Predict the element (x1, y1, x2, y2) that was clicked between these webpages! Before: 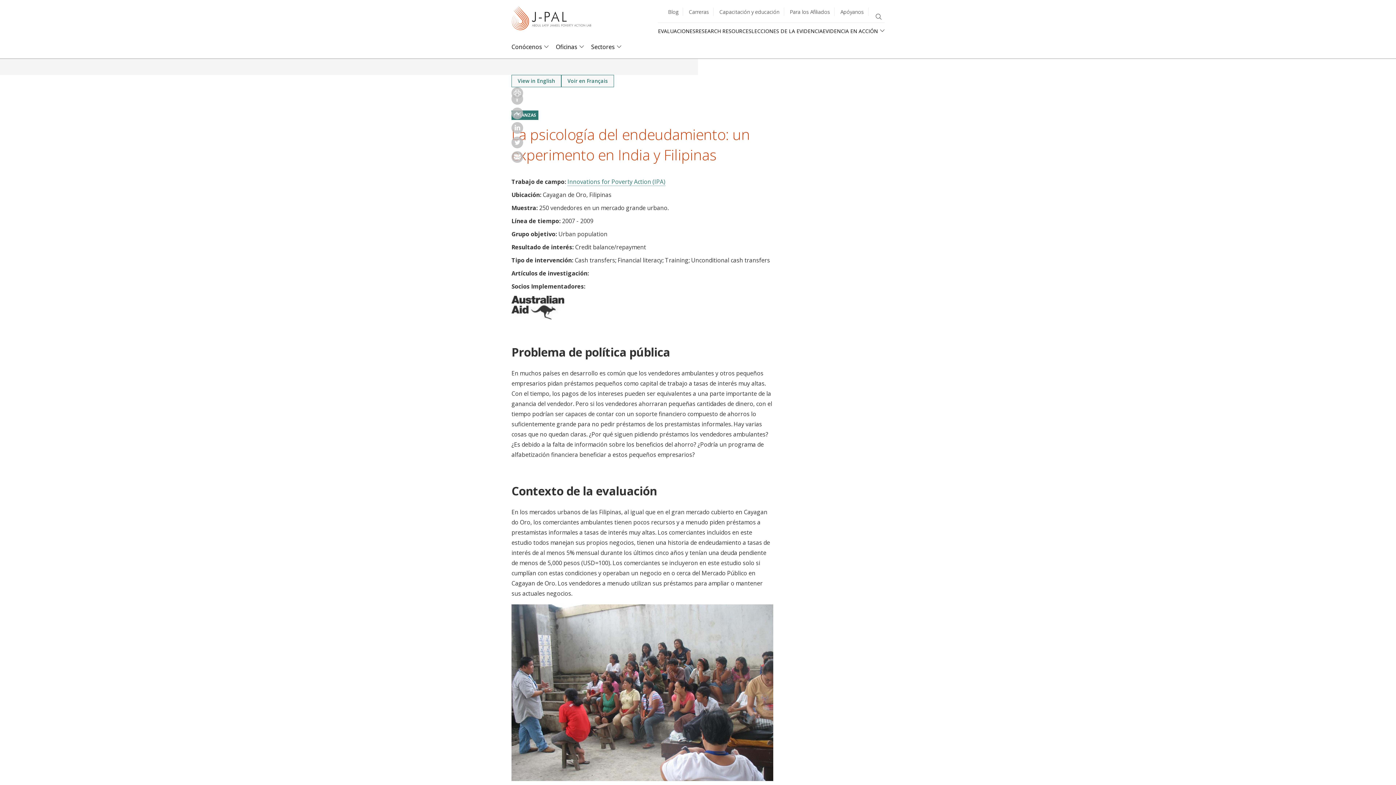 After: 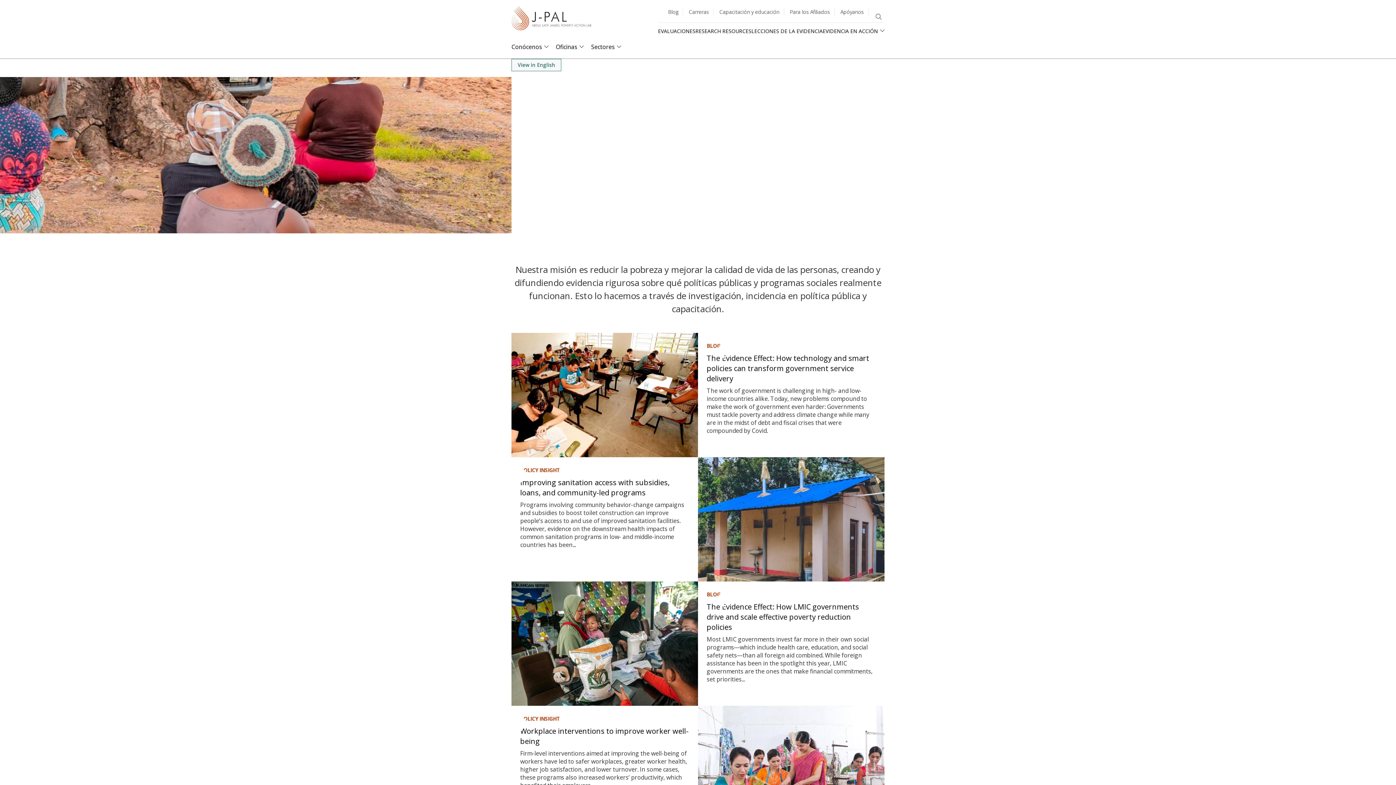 Action: bbox: (511, 6, 591, 33)